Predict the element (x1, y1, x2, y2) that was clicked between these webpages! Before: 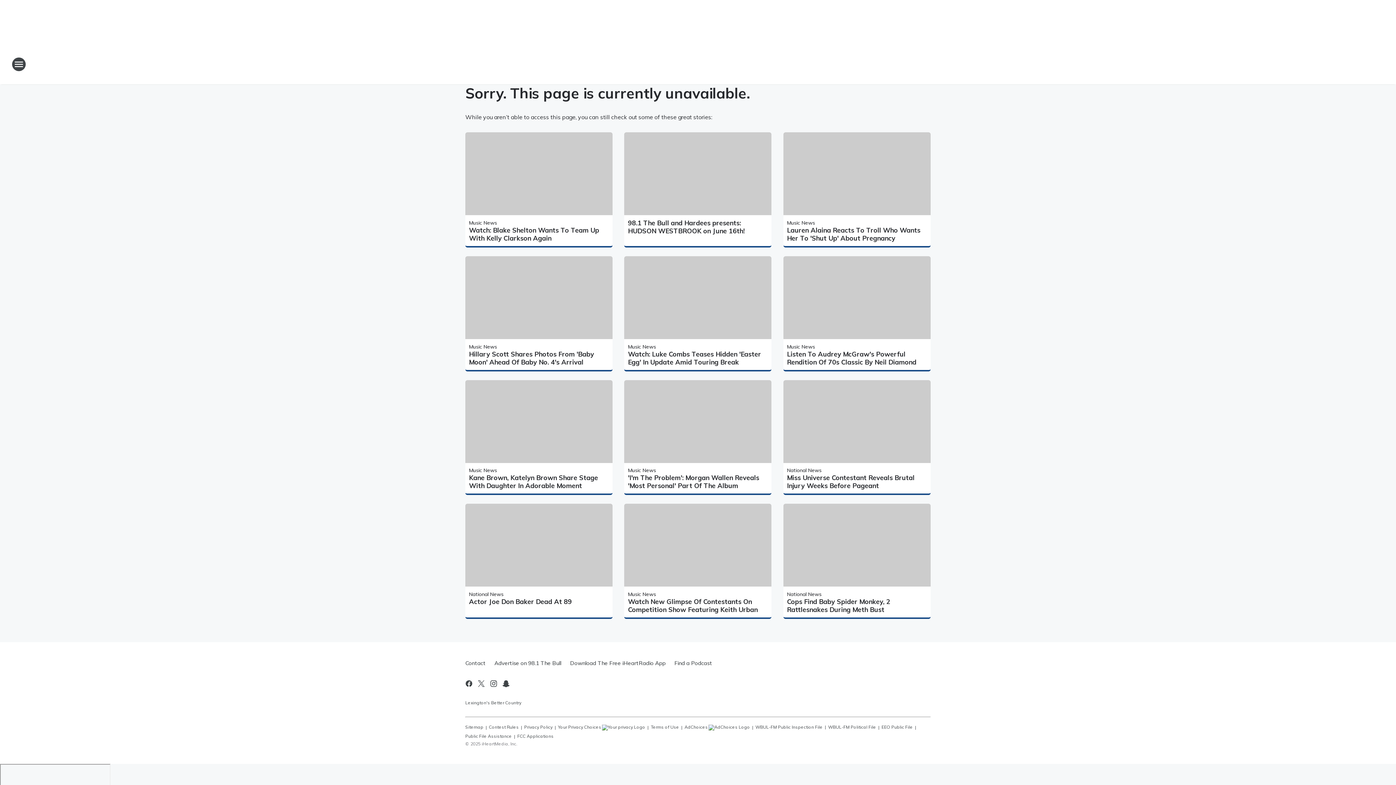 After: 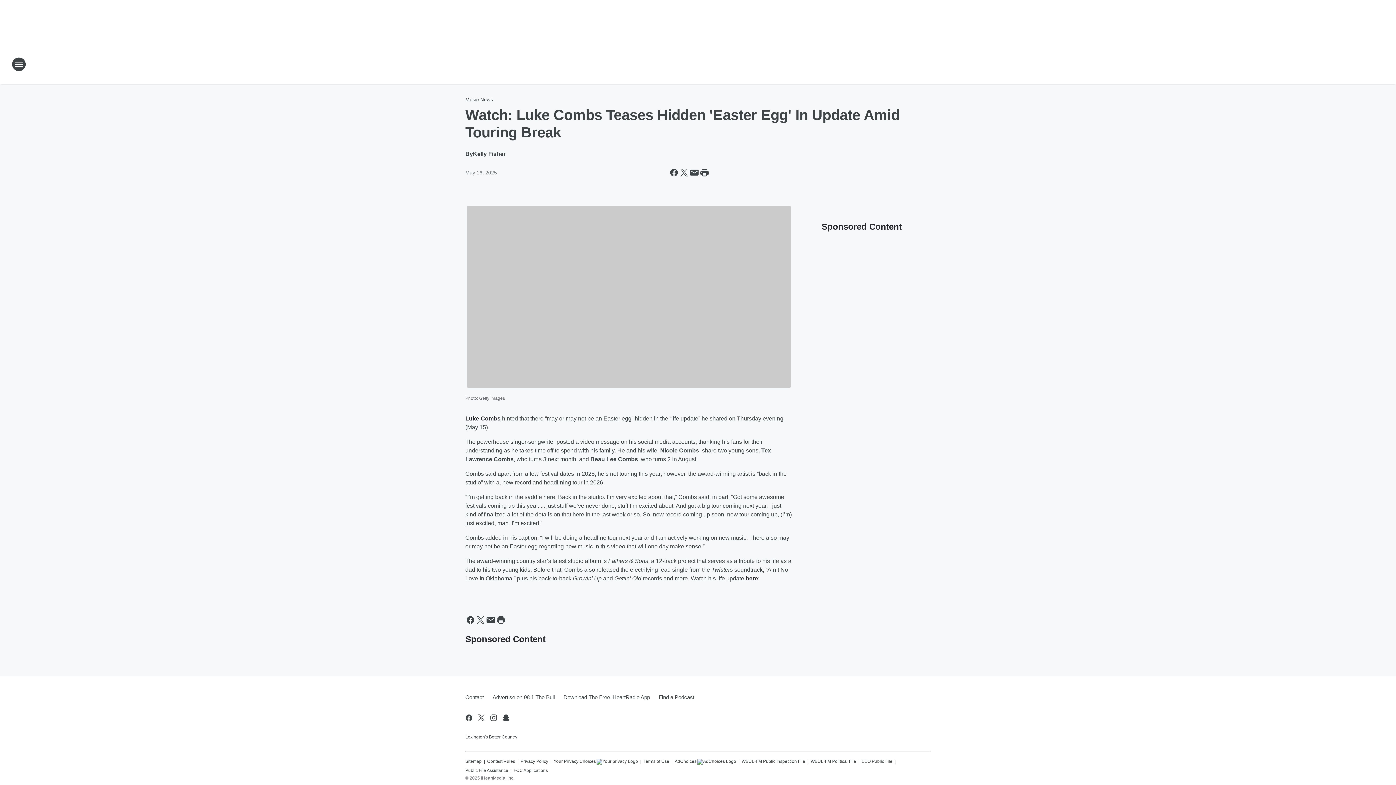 Action: bbox: (628, 350, 768, 366) label: Watch: Luke Combs Teases Hidden 'Easter Egg' In Update Amid Touring Break